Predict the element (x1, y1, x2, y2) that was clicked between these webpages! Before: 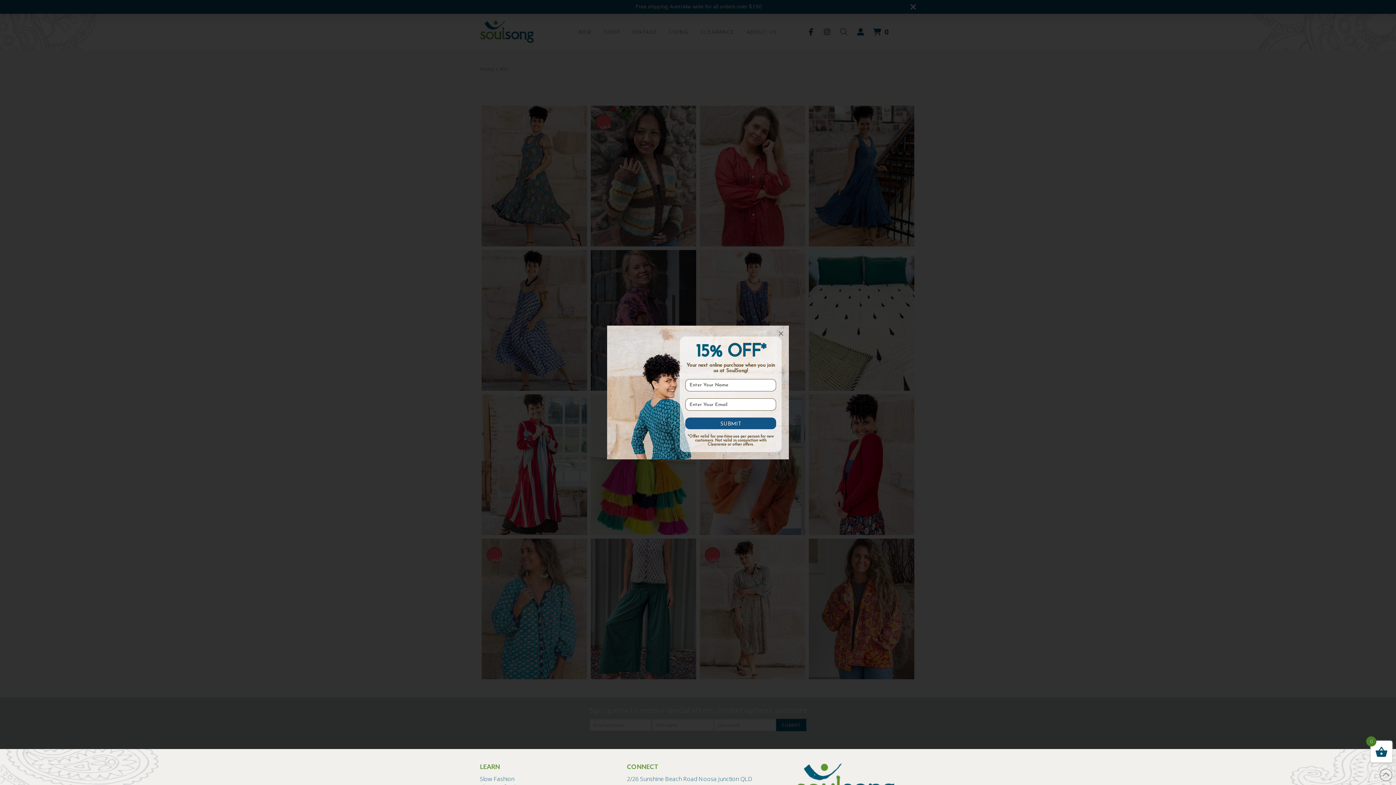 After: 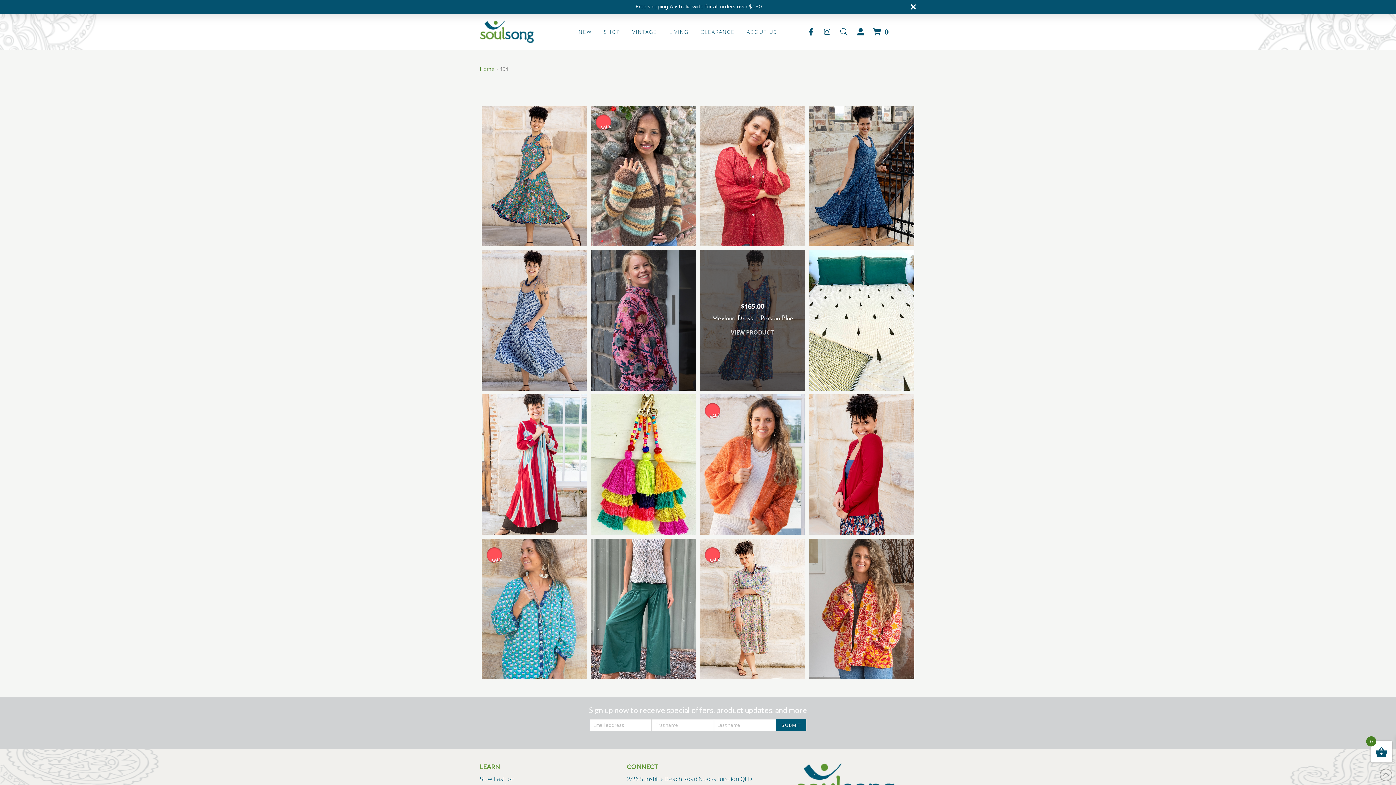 Action: bbox: (773, 325, 789, 341) label: ×